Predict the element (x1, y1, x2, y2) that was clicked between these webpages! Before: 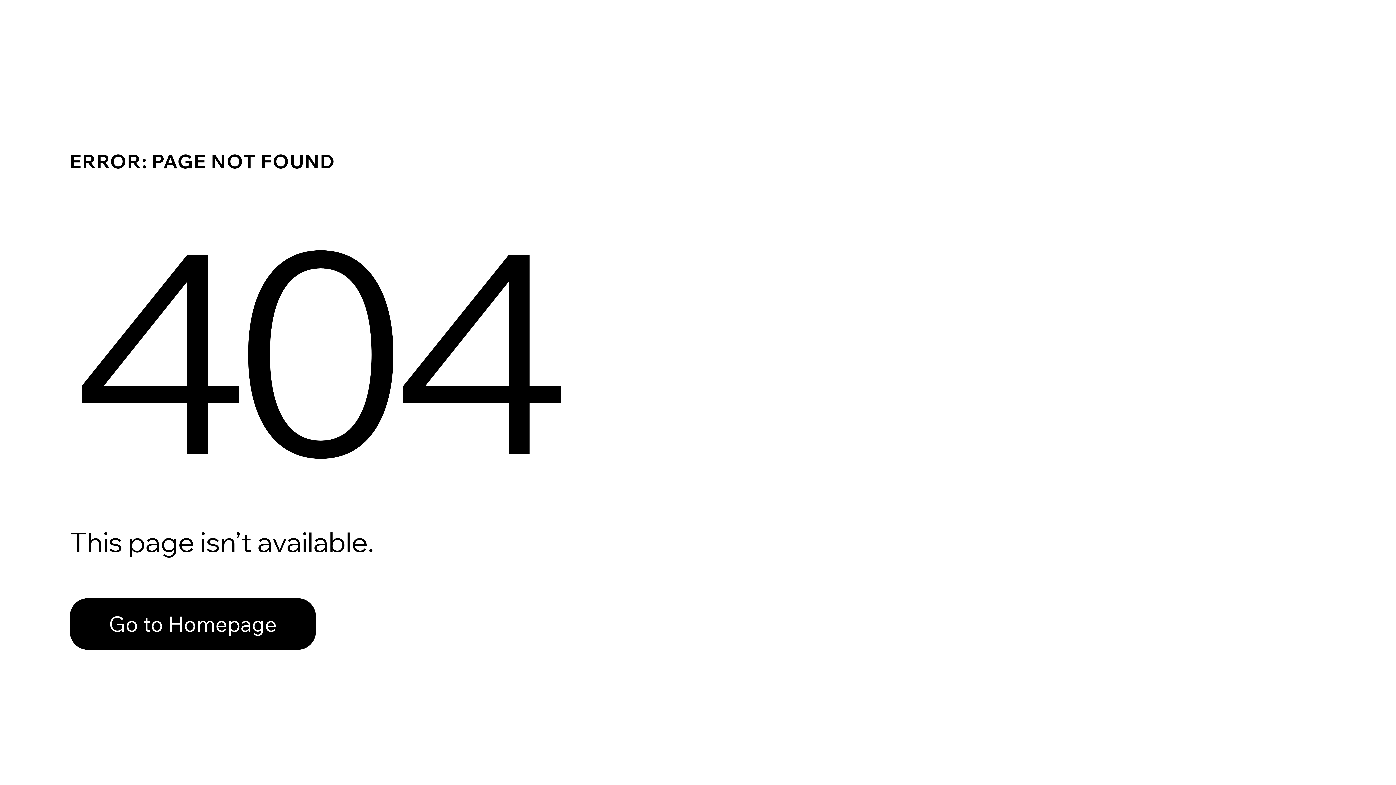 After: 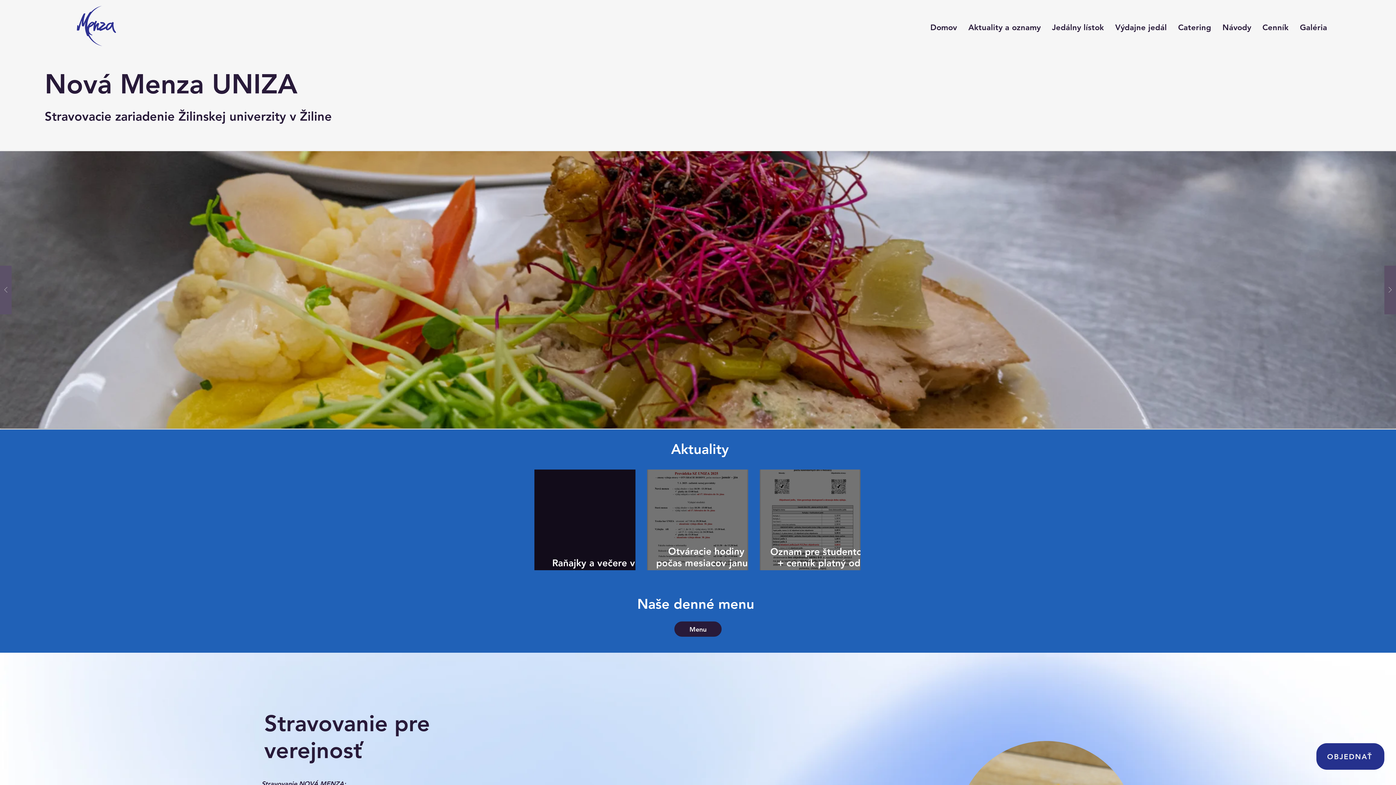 Action: bbox: (69, 598, 316, 650) label: Go to Homepage